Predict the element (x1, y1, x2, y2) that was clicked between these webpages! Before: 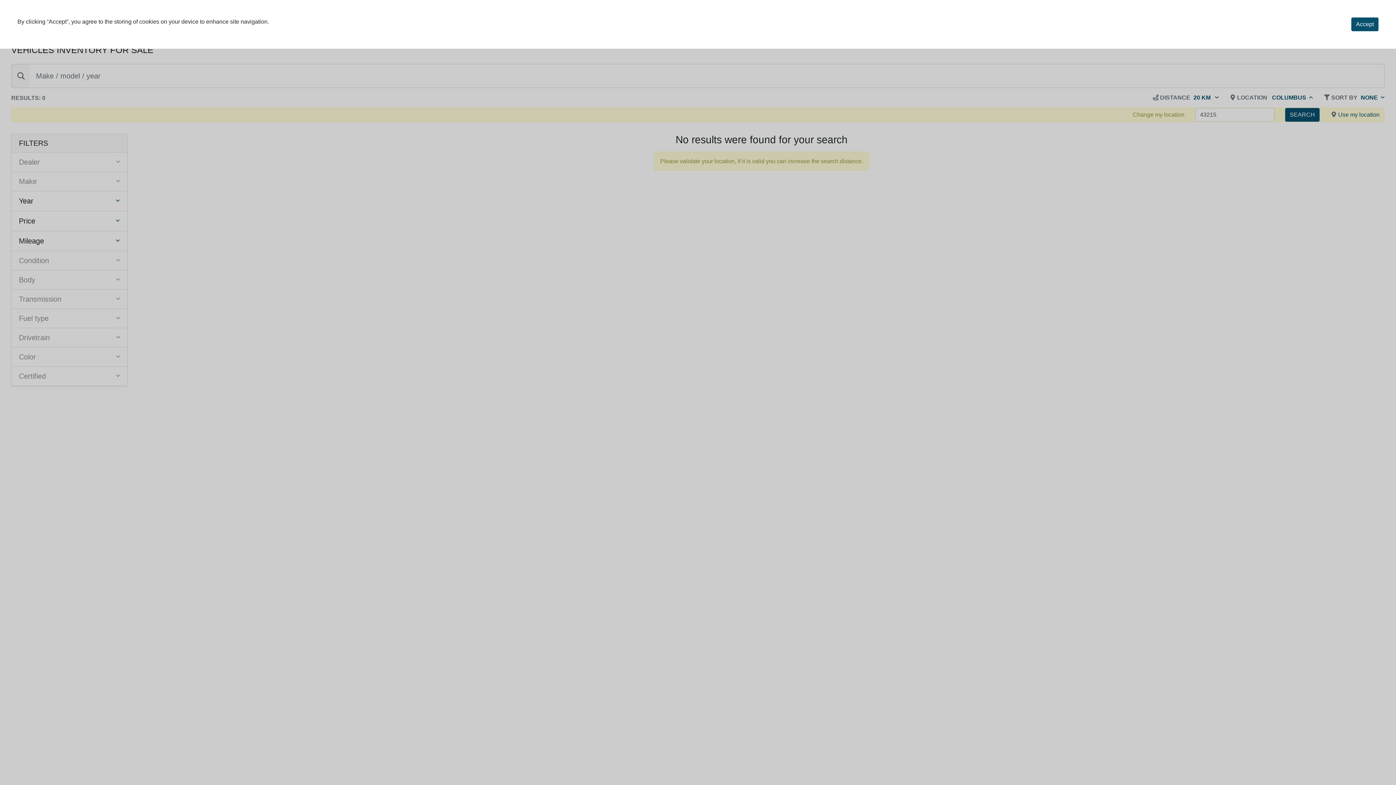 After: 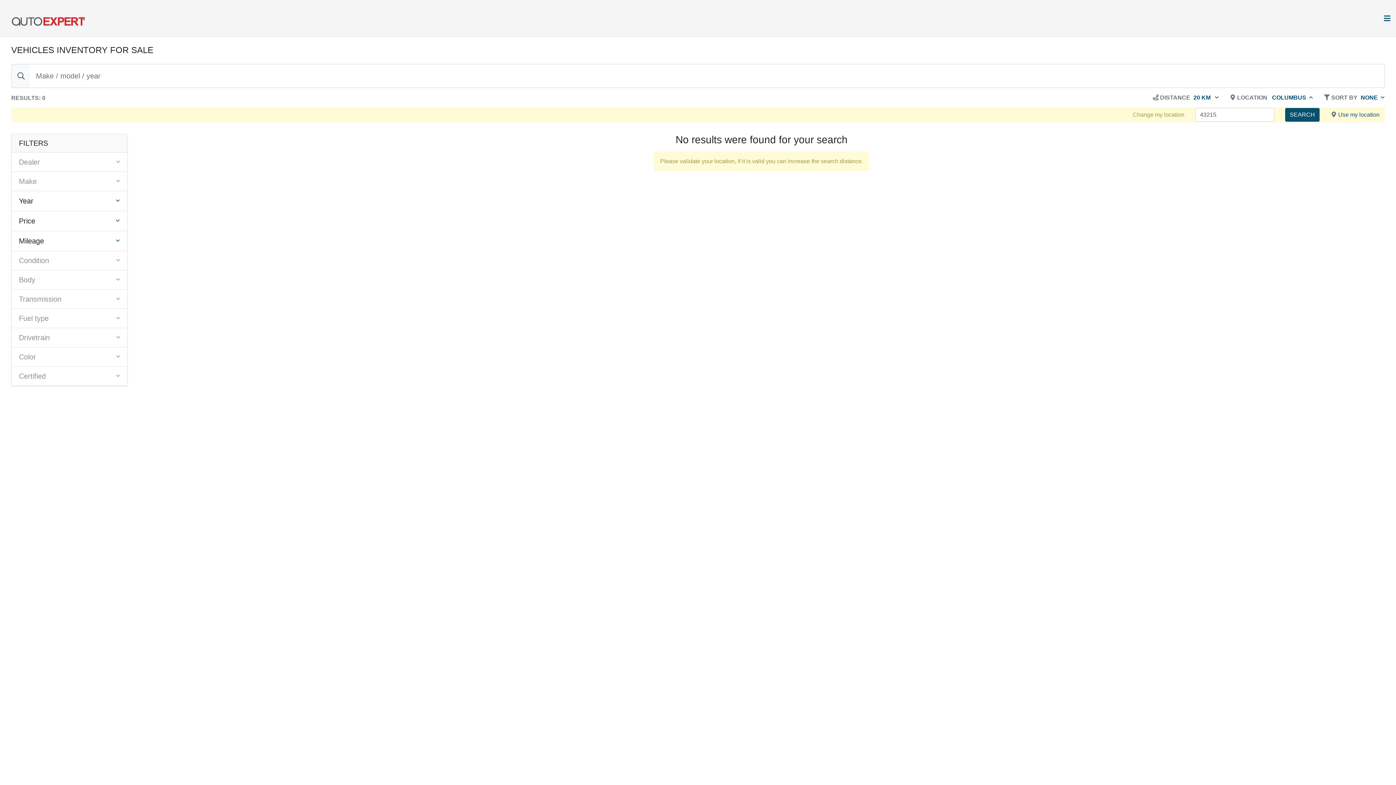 Action: bbox: (1351, 17, 1378, 31) label: Accept